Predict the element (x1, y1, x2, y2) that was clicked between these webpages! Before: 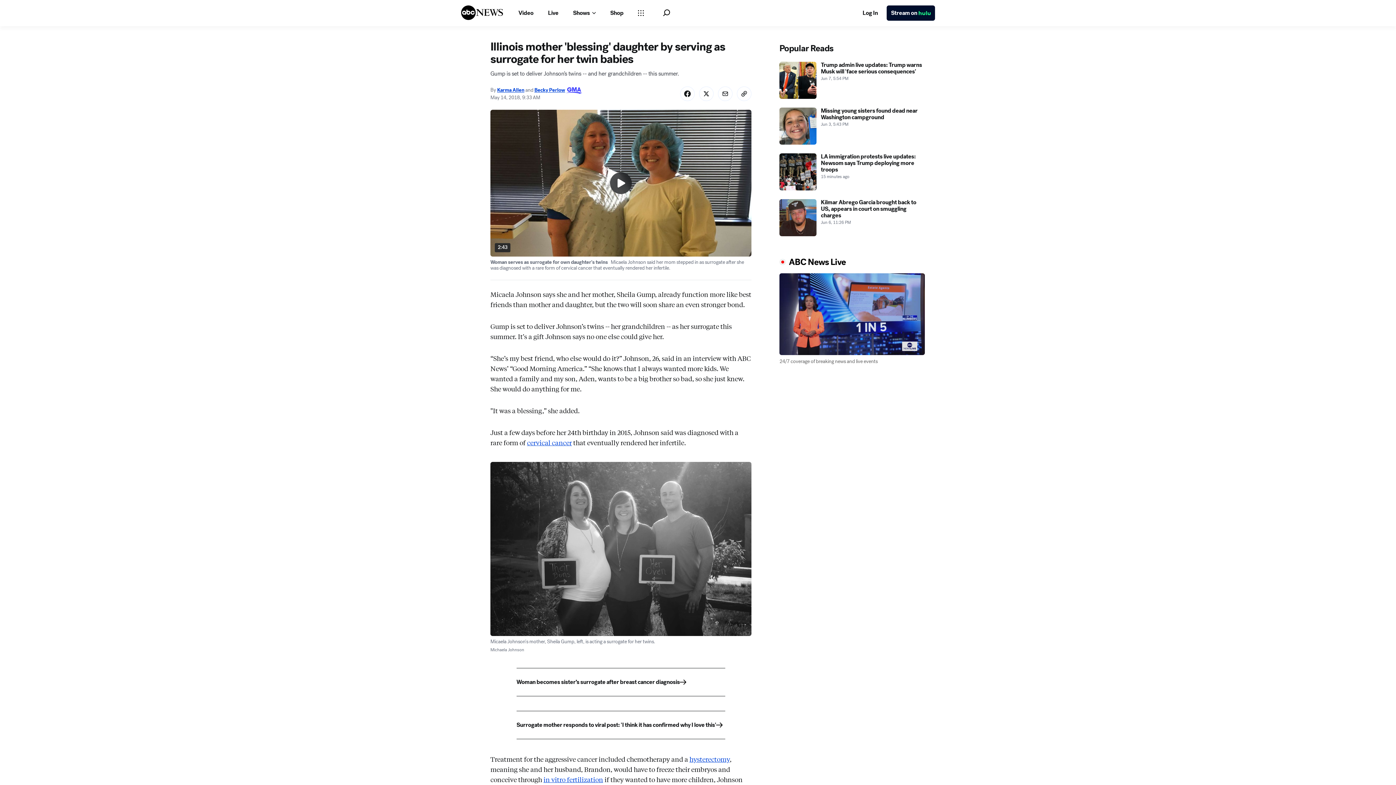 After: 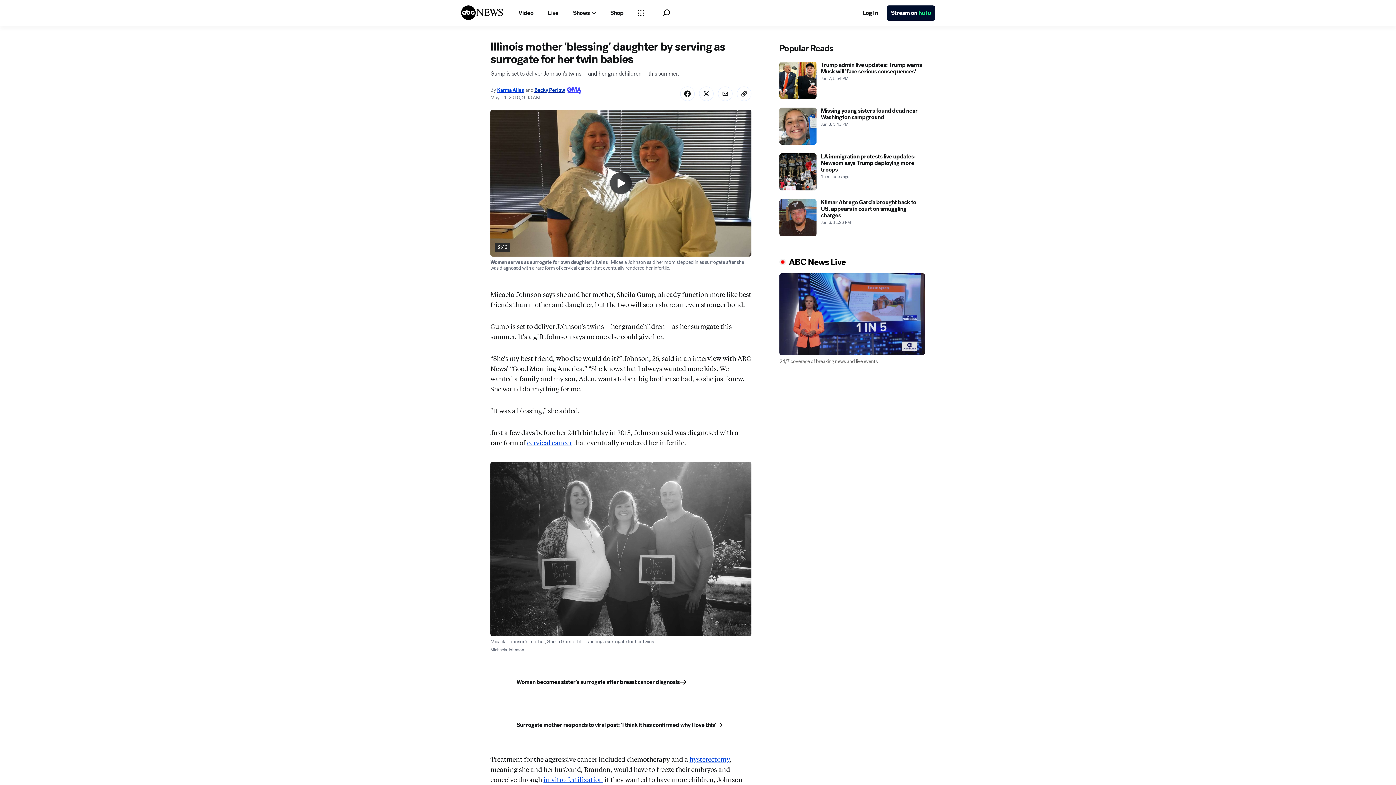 Action: label: Becky Perlow bbox: (534, 119, 565, 126)